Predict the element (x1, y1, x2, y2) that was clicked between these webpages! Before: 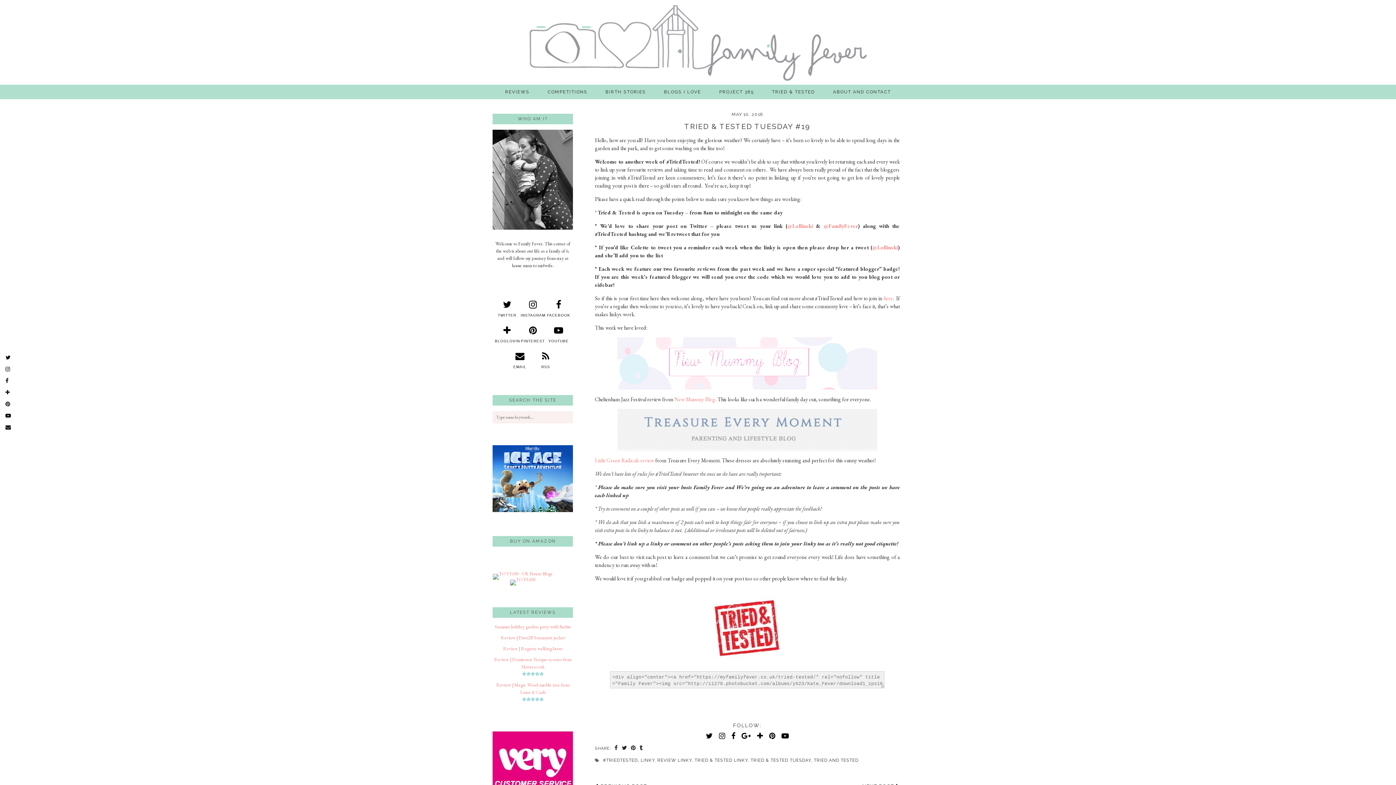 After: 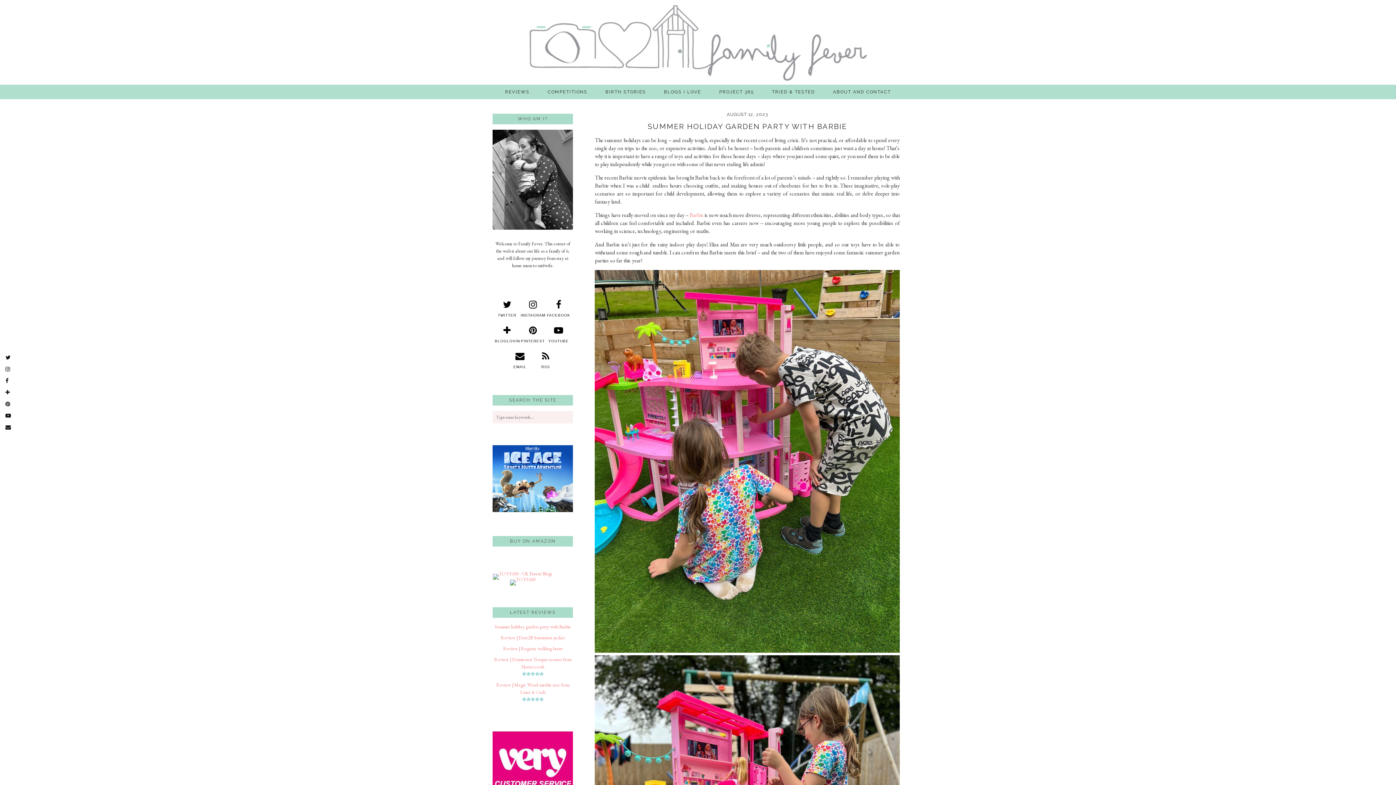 Action: label: Summer holiday garden party with Barbie bbox: (494, 624, 571, 630)